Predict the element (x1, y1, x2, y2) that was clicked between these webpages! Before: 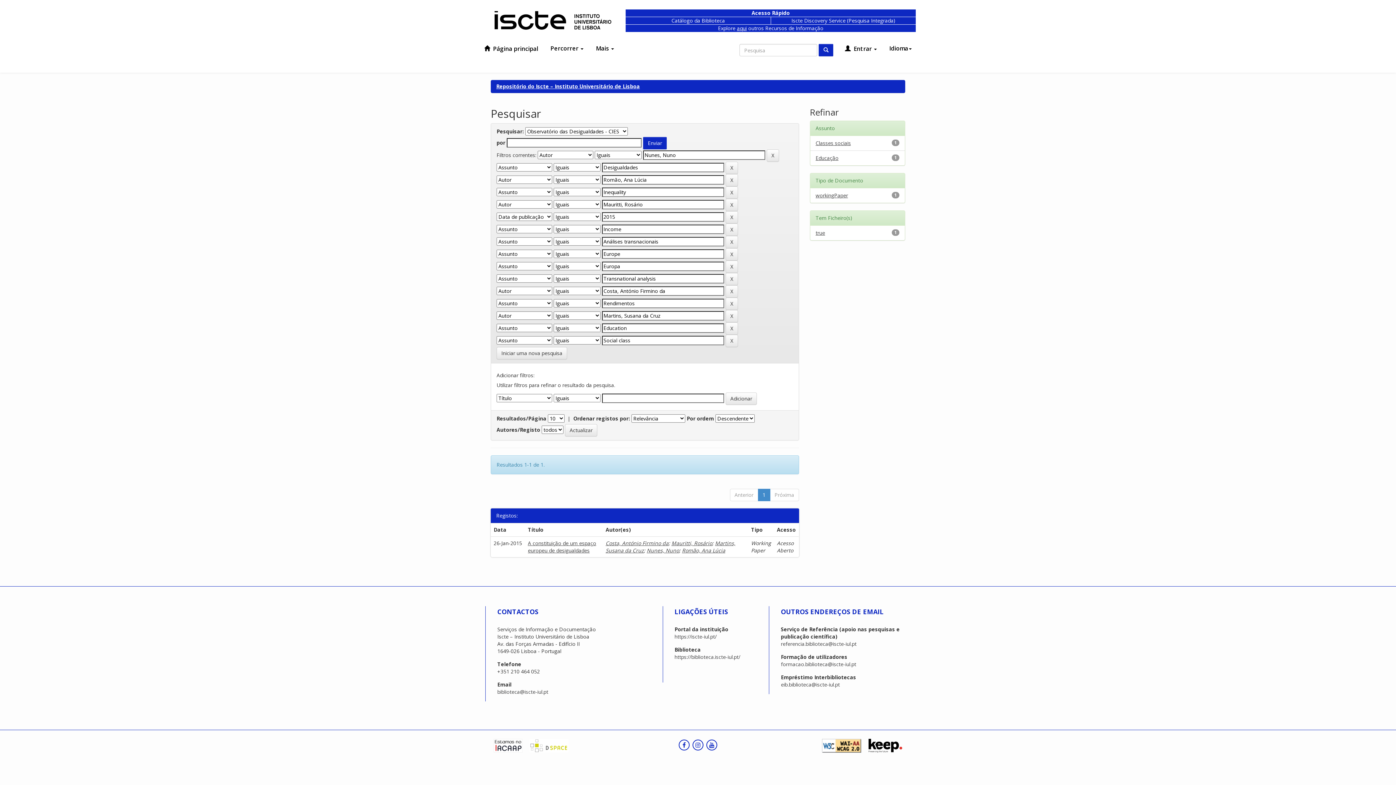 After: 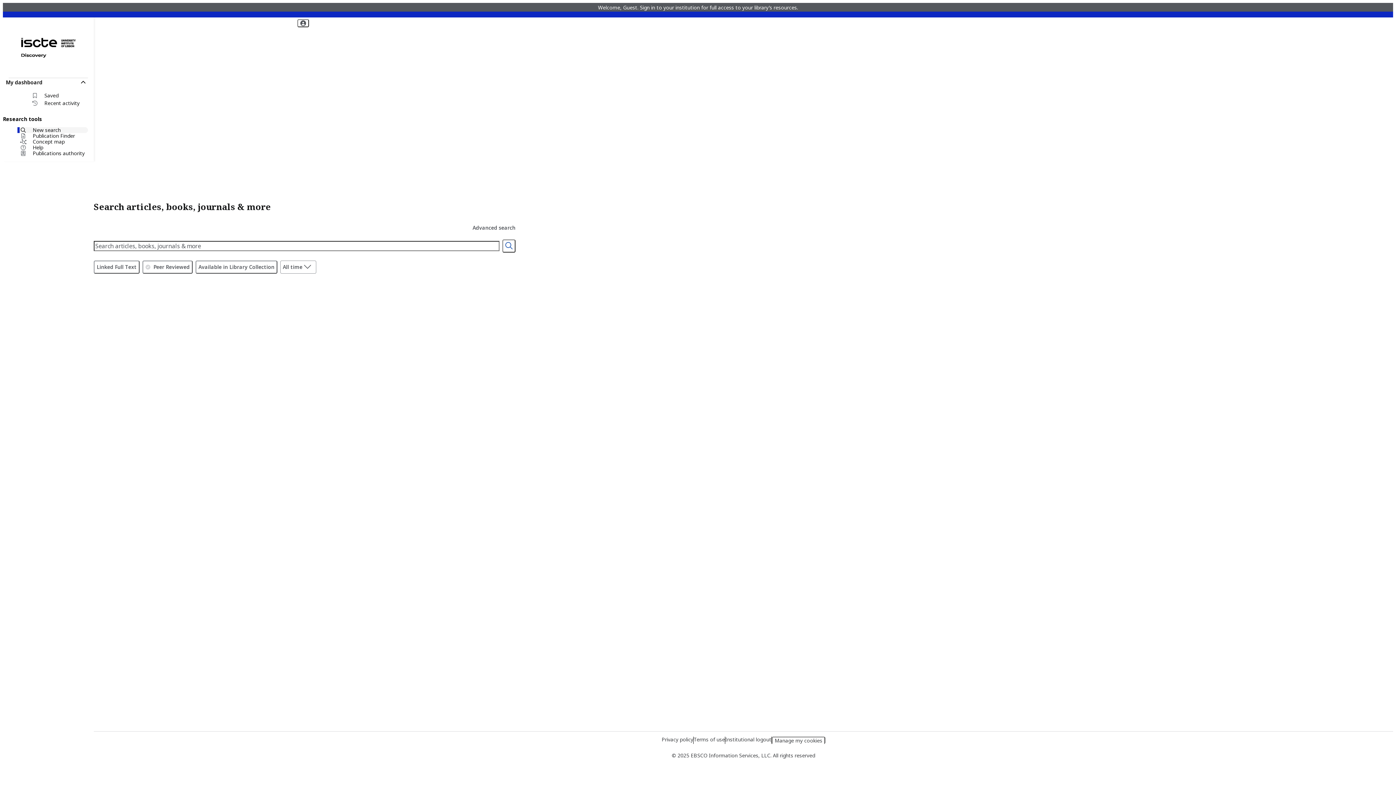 Action: bbox: (791, 17, 895, 24) label: Iscte Discovery Service (Pesquisa Integrada)